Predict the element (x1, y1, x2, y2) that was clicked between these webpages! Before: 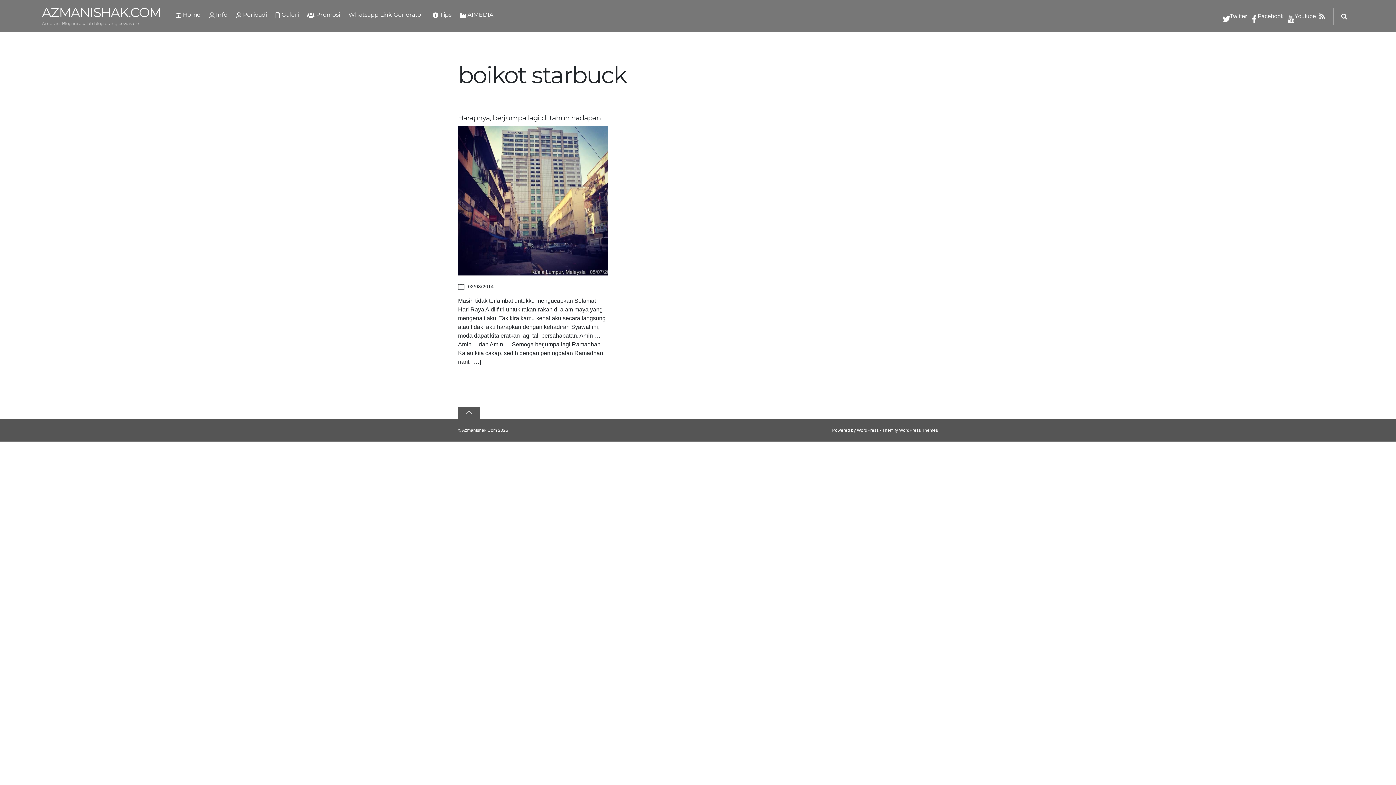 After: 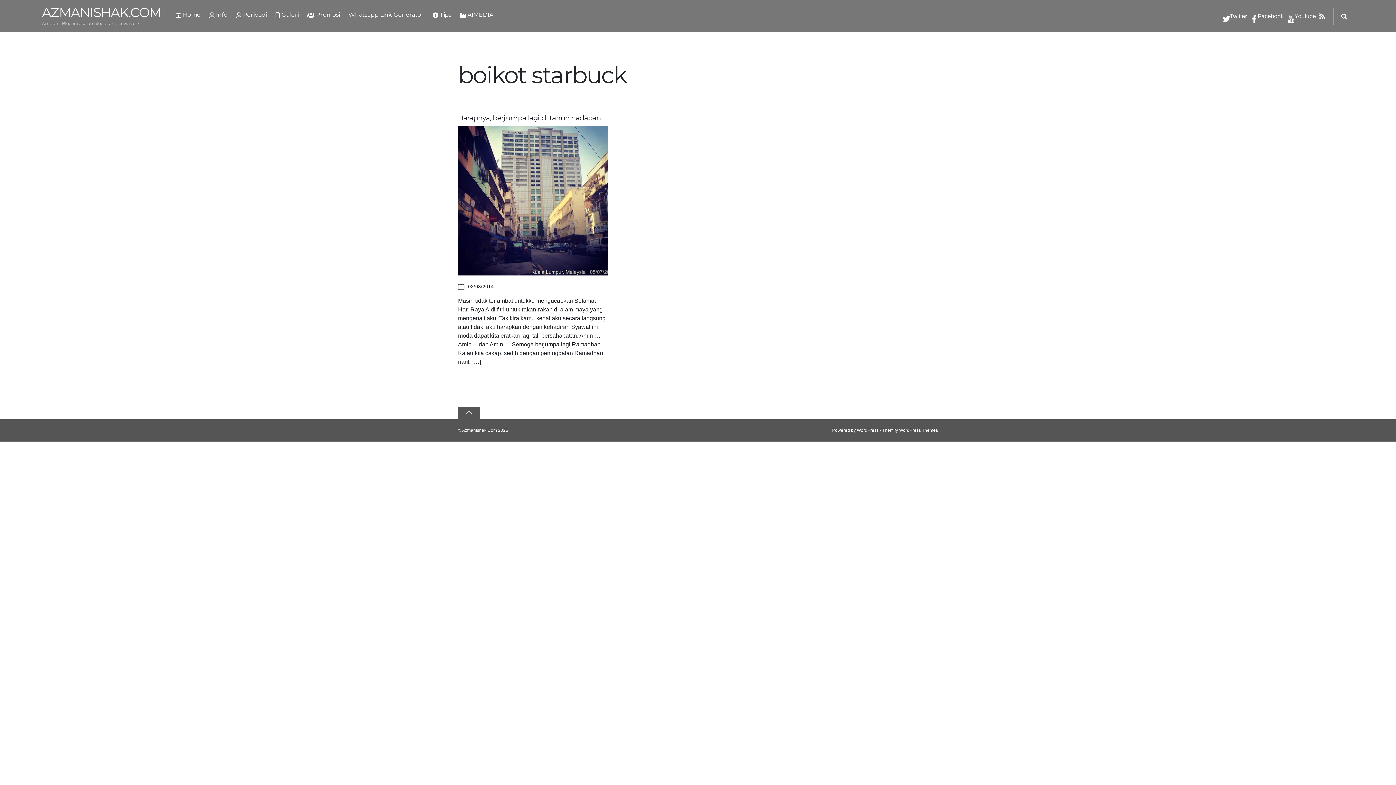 Action: label: twitter bbox: (1221, 13, 1247, 19)